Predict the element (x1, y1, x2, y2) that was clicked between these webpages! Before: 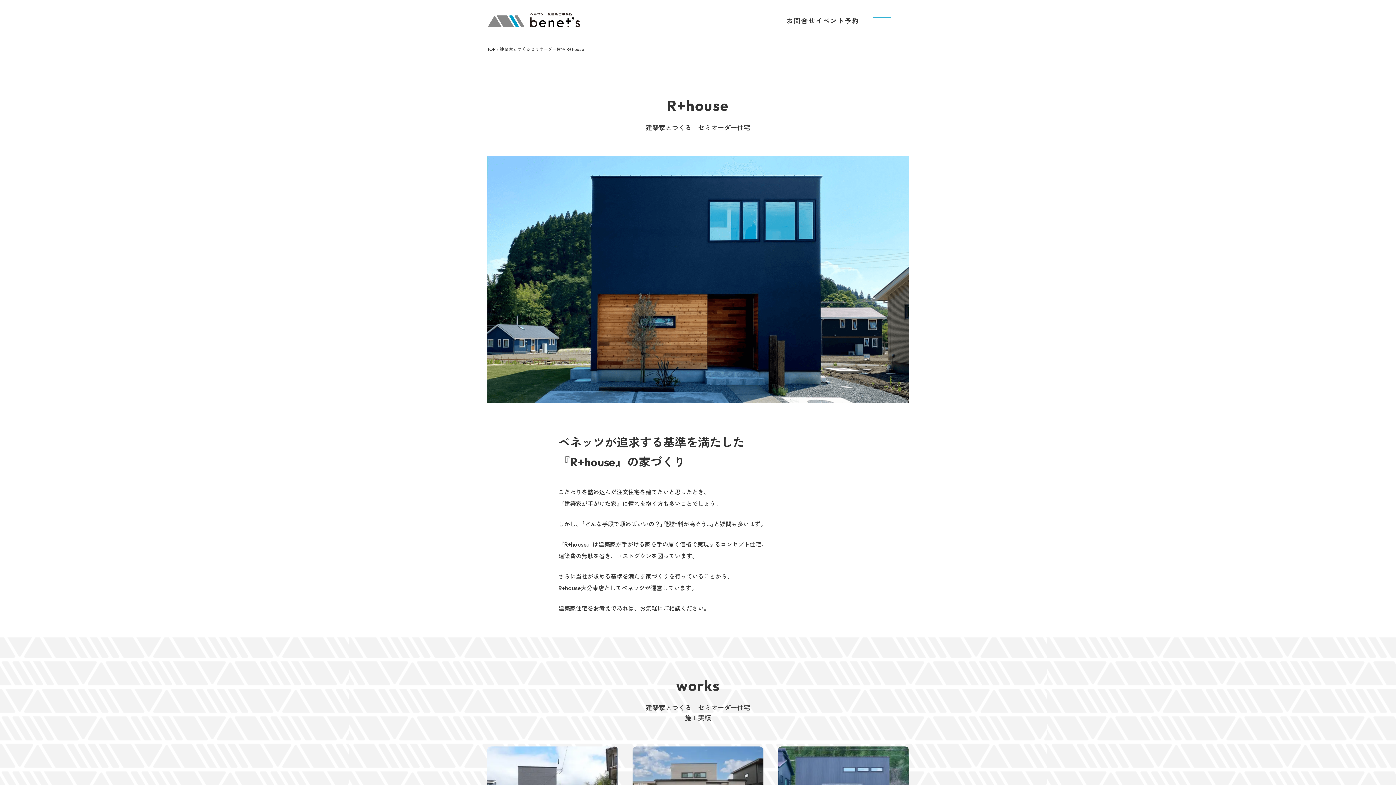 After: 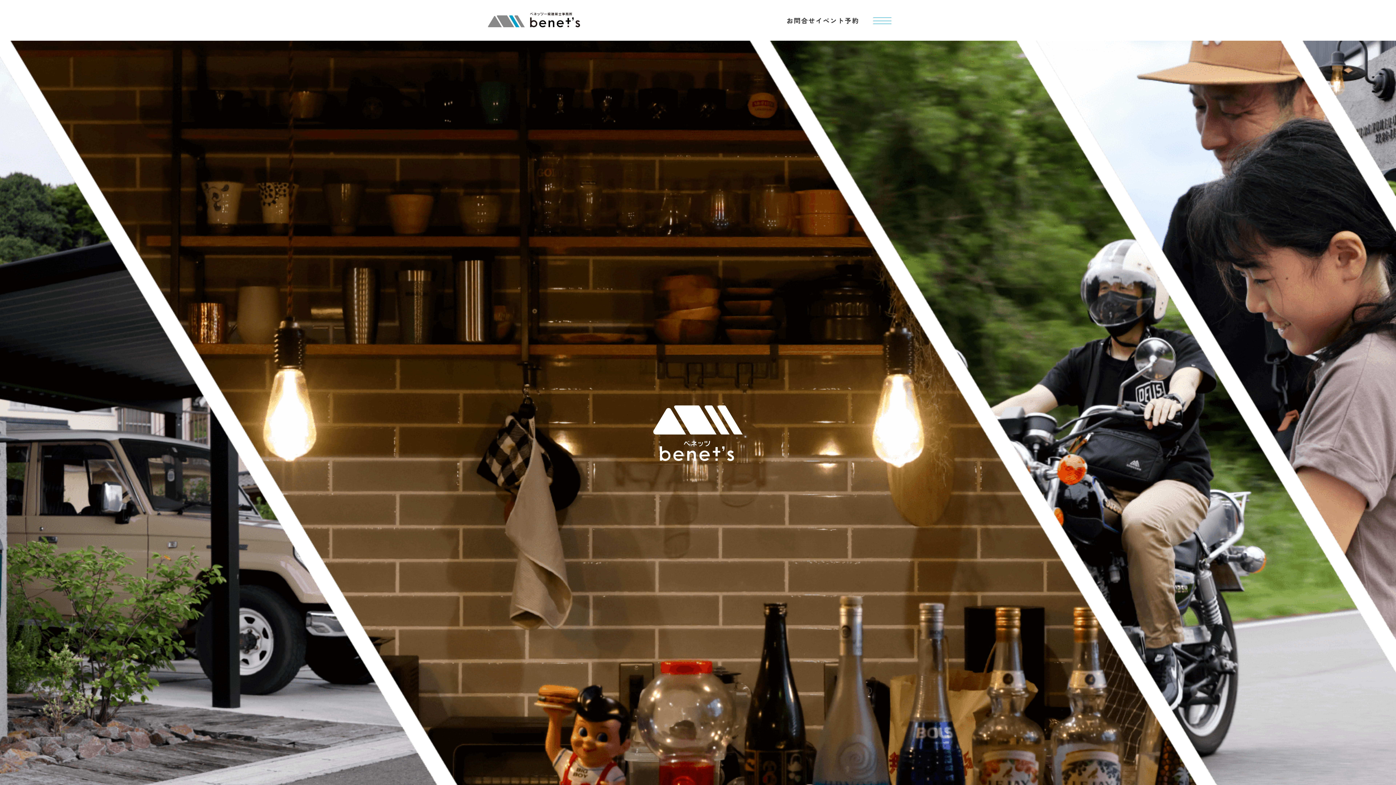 Action: bbox: (487, 46, 495, 52) label: TOP